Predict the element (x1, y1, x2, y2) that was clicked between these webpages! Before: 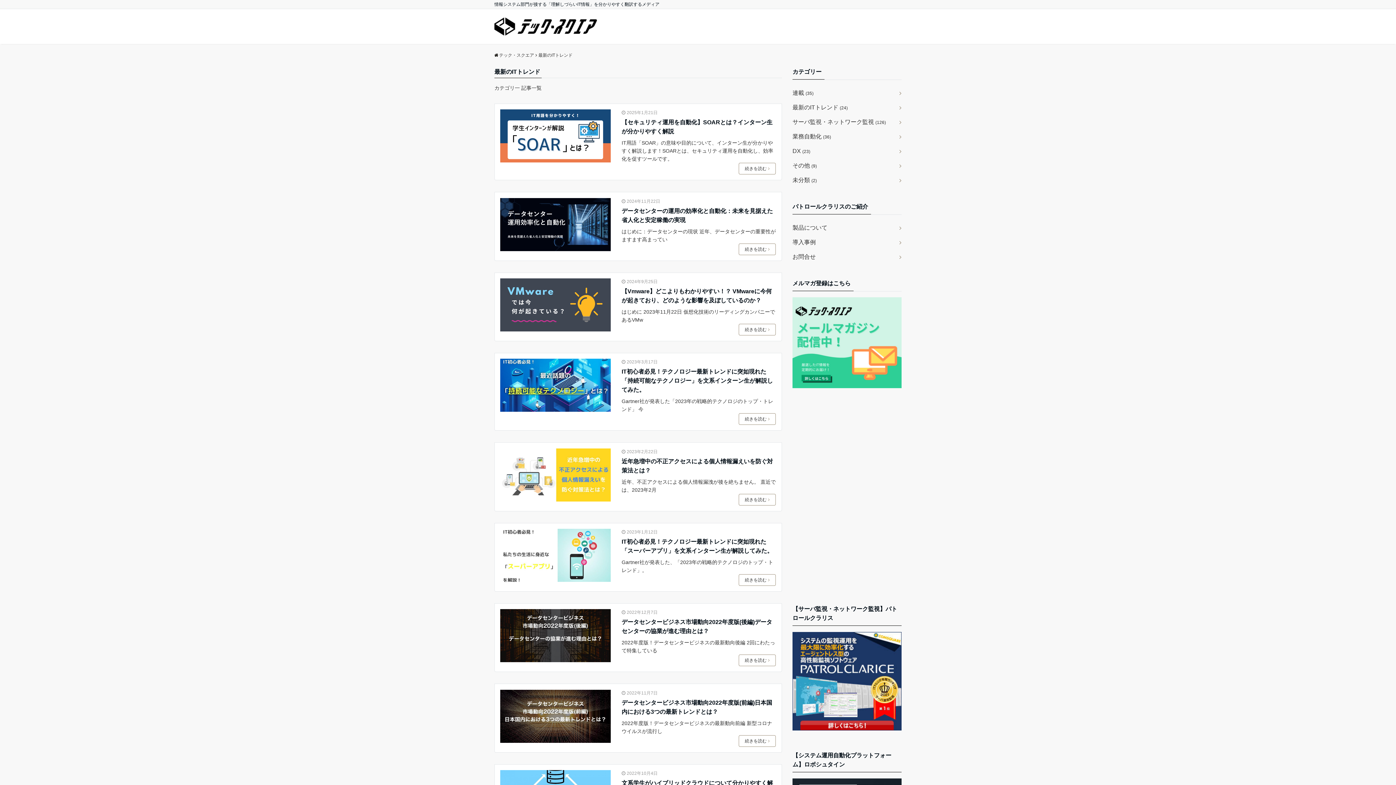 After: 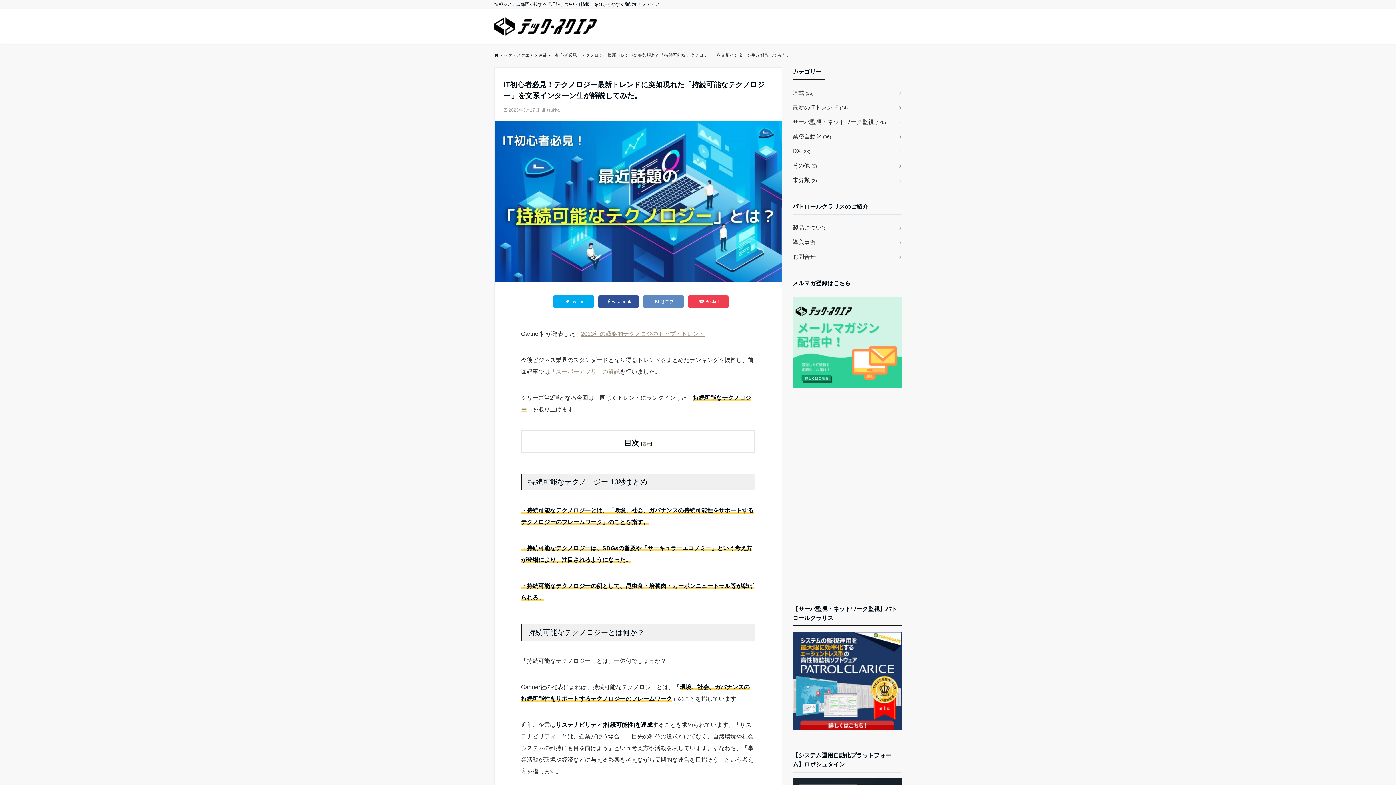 Action: bbox: (738, 413, 775, 425) label: 続きを読む